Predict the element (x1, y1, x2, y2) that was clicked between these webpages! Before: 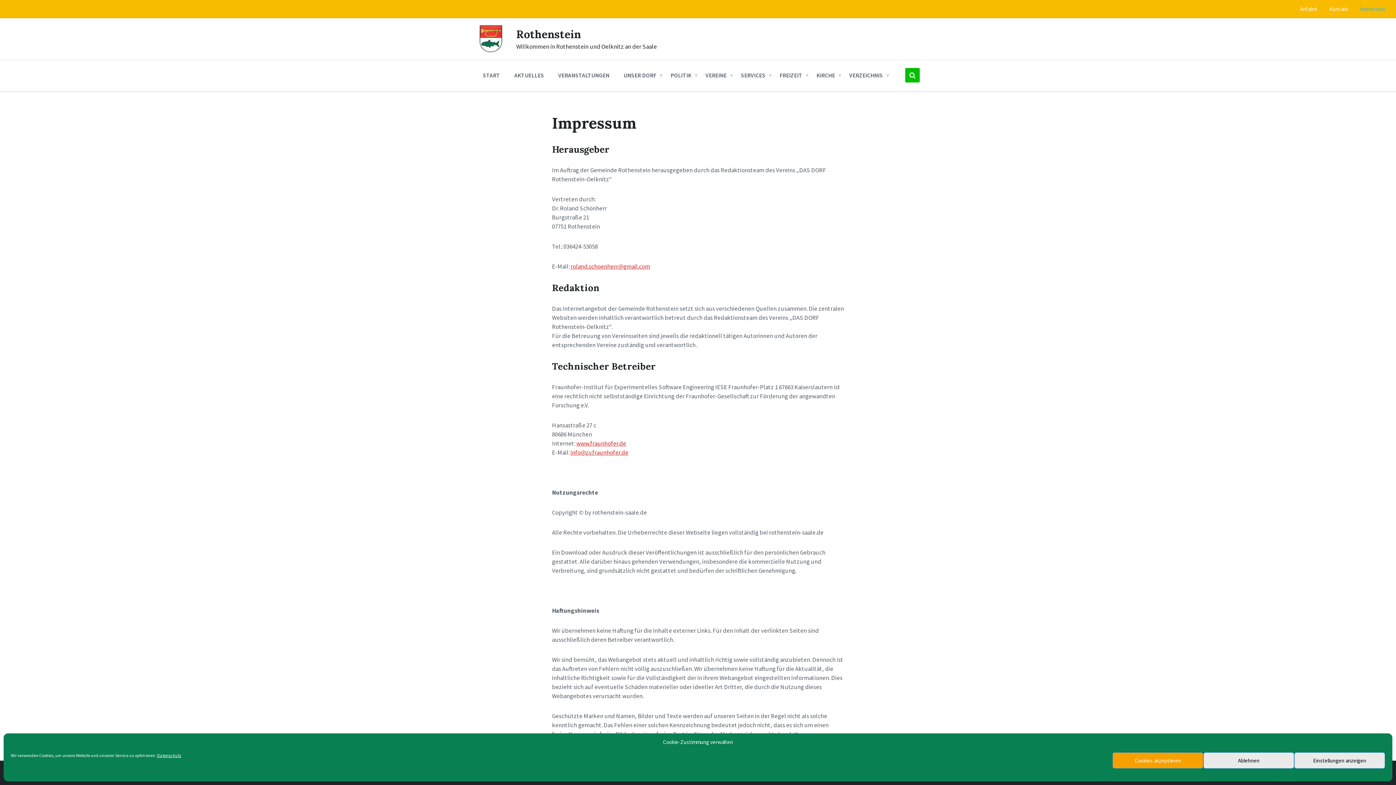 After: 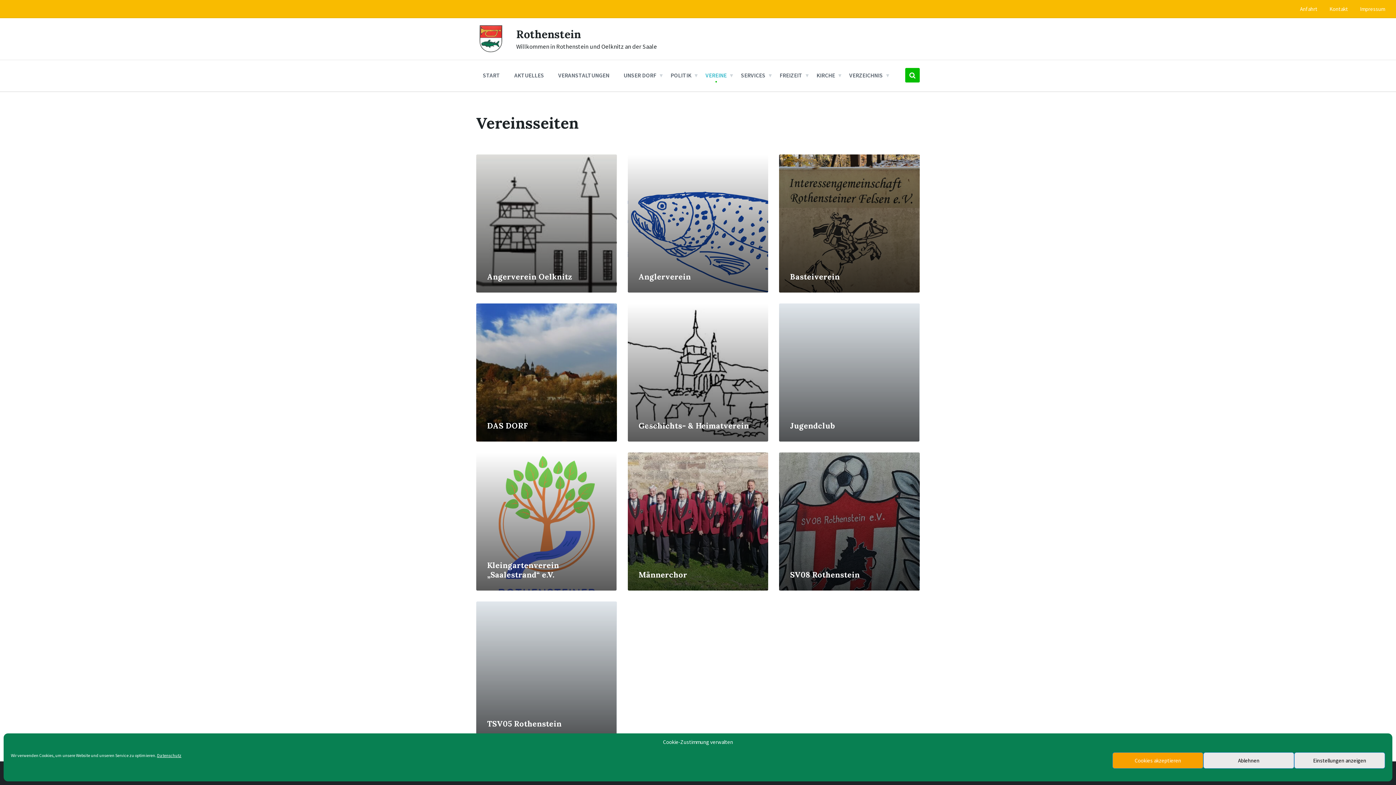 Action: label: VEREINE bbox: (699, 67, 732, 82)